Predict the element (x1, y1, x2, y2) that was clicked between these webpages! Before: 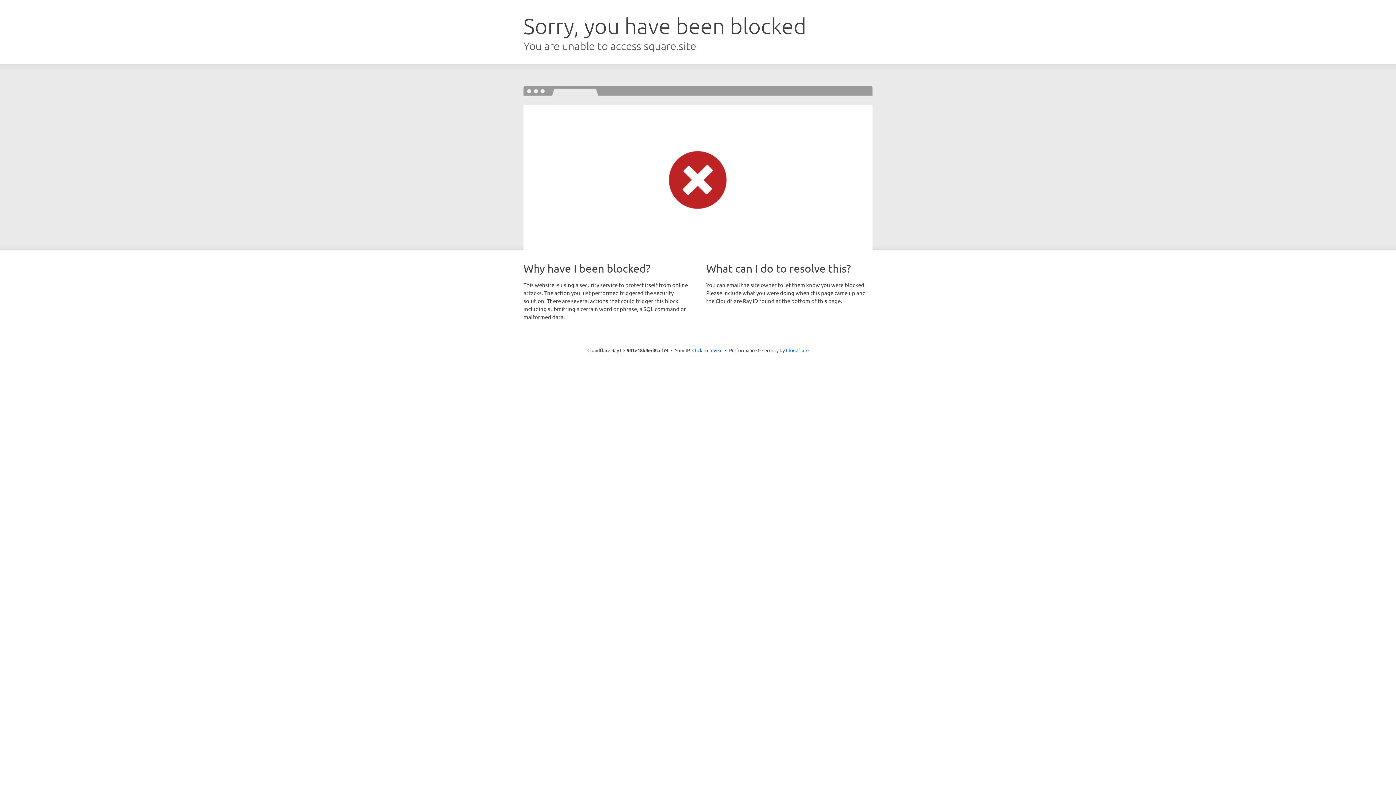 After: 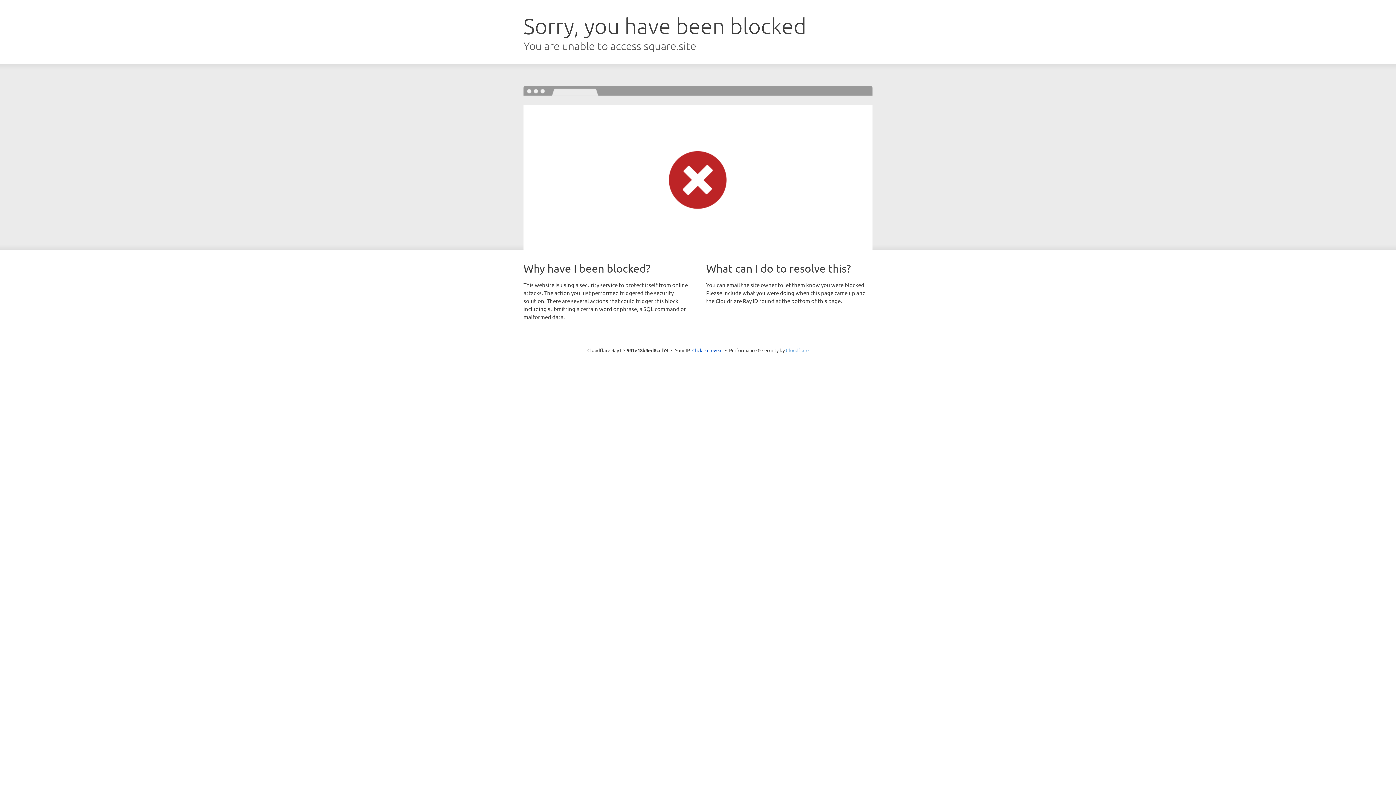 Action: label: Cloudflare bbox: (786, 347, 808, 353)